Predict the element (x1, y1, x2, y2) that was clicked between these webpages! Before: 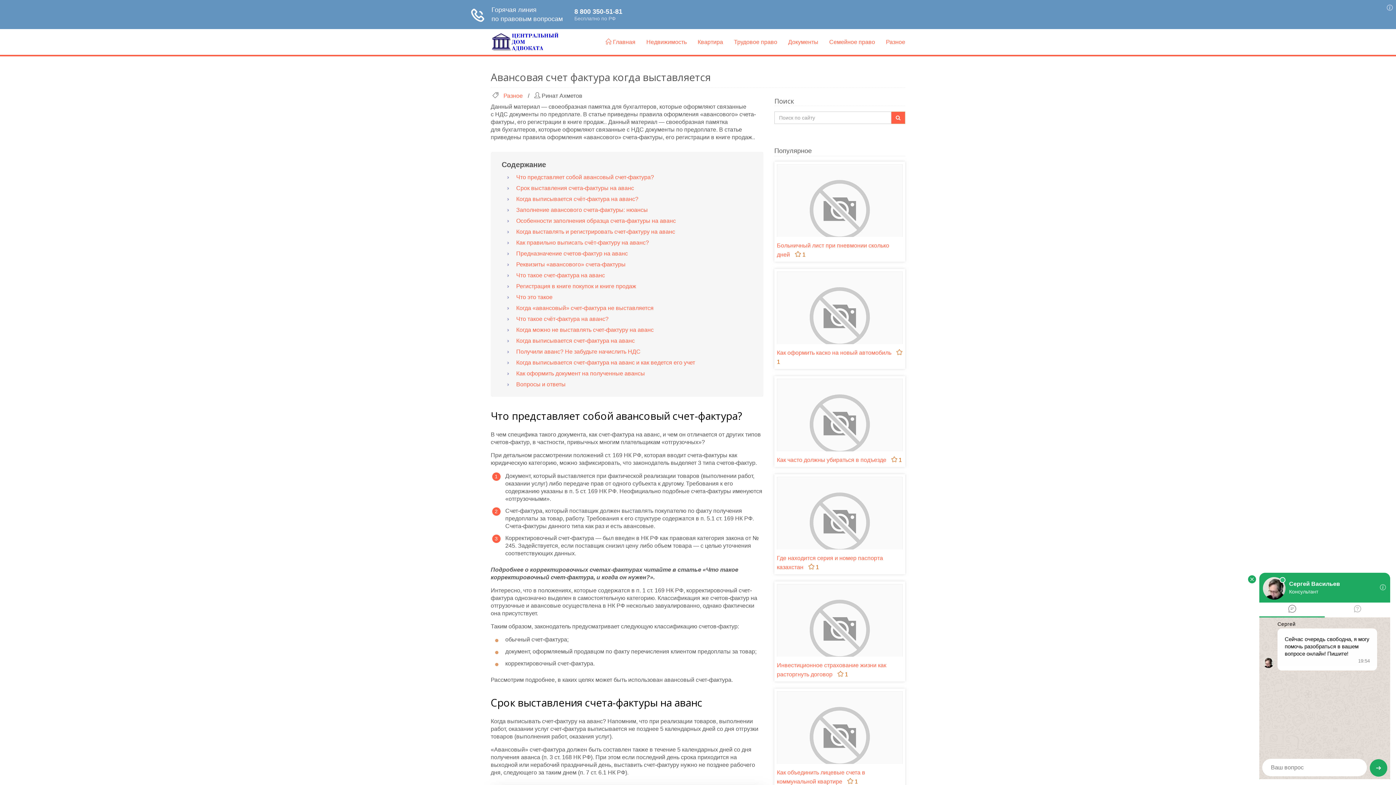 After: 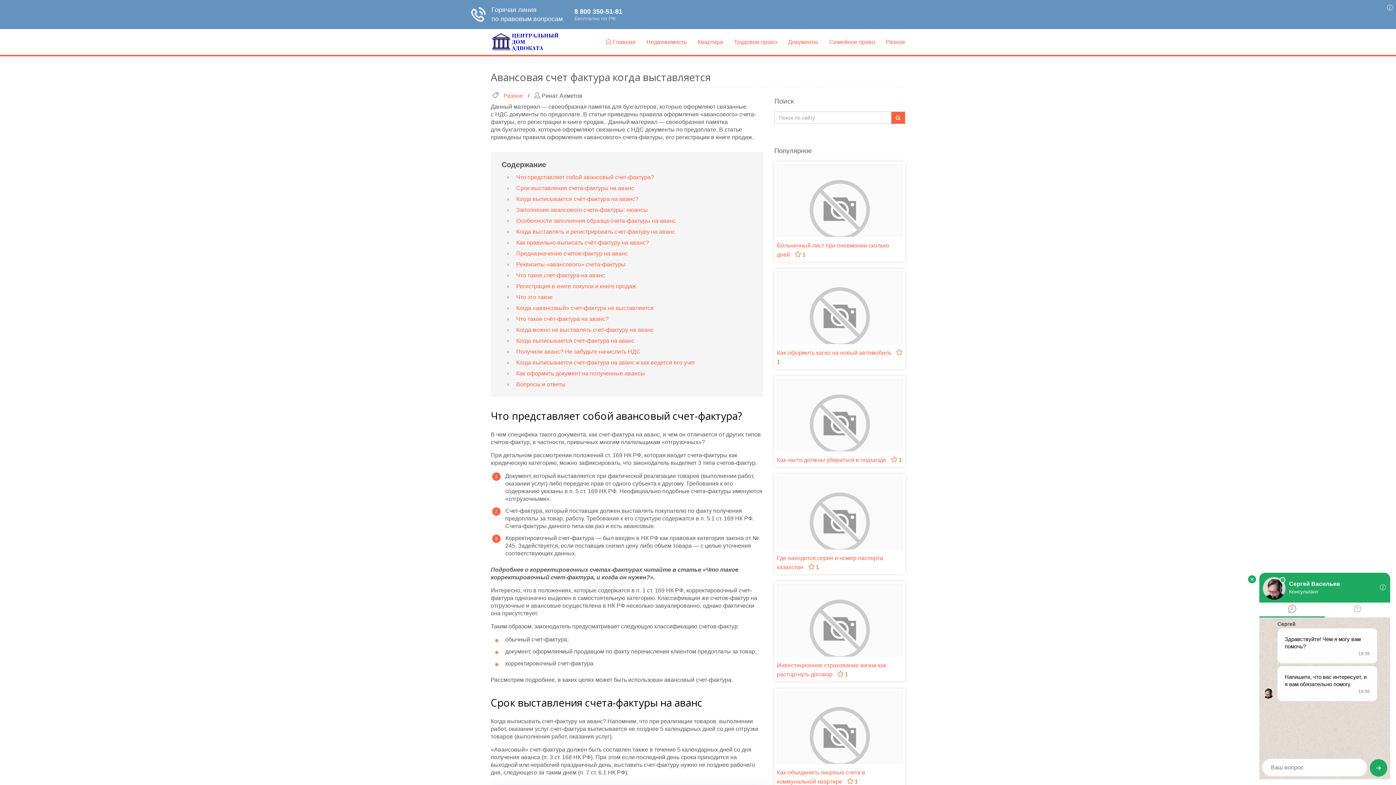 Action: bbox: (503, 92, 522, 98) label: Разное